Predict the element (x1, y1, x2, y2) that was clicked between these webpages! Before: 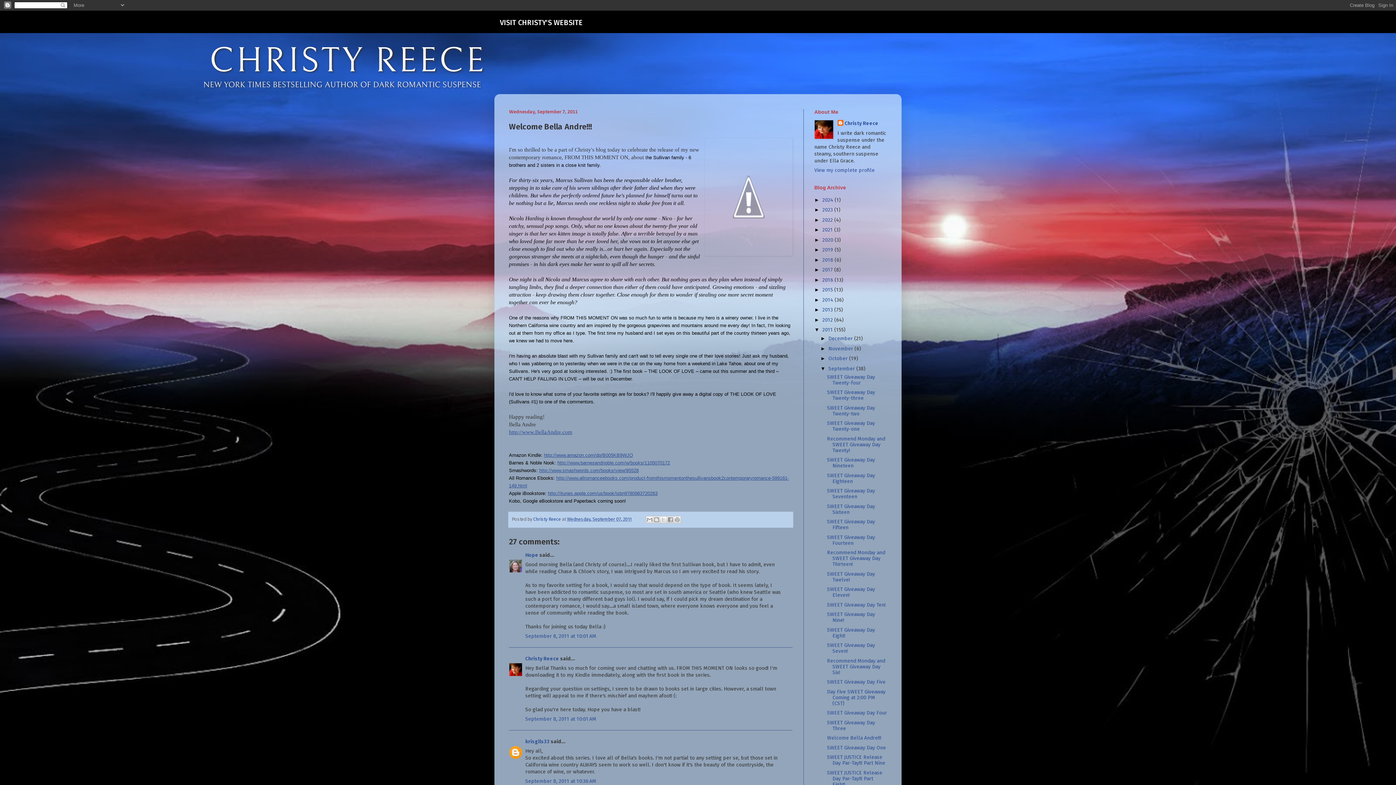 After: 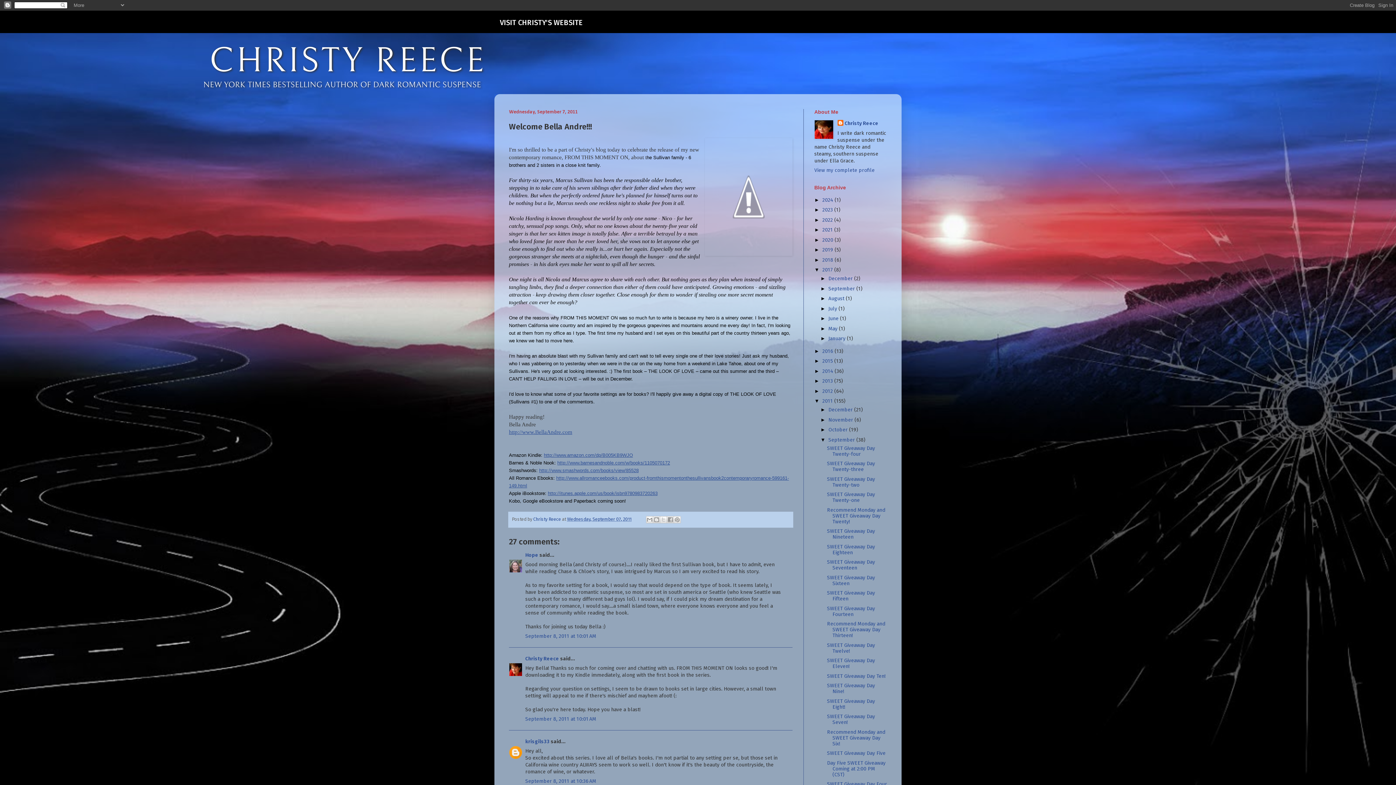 Action: bbox: (814, 266, 822, 272) label: ►  